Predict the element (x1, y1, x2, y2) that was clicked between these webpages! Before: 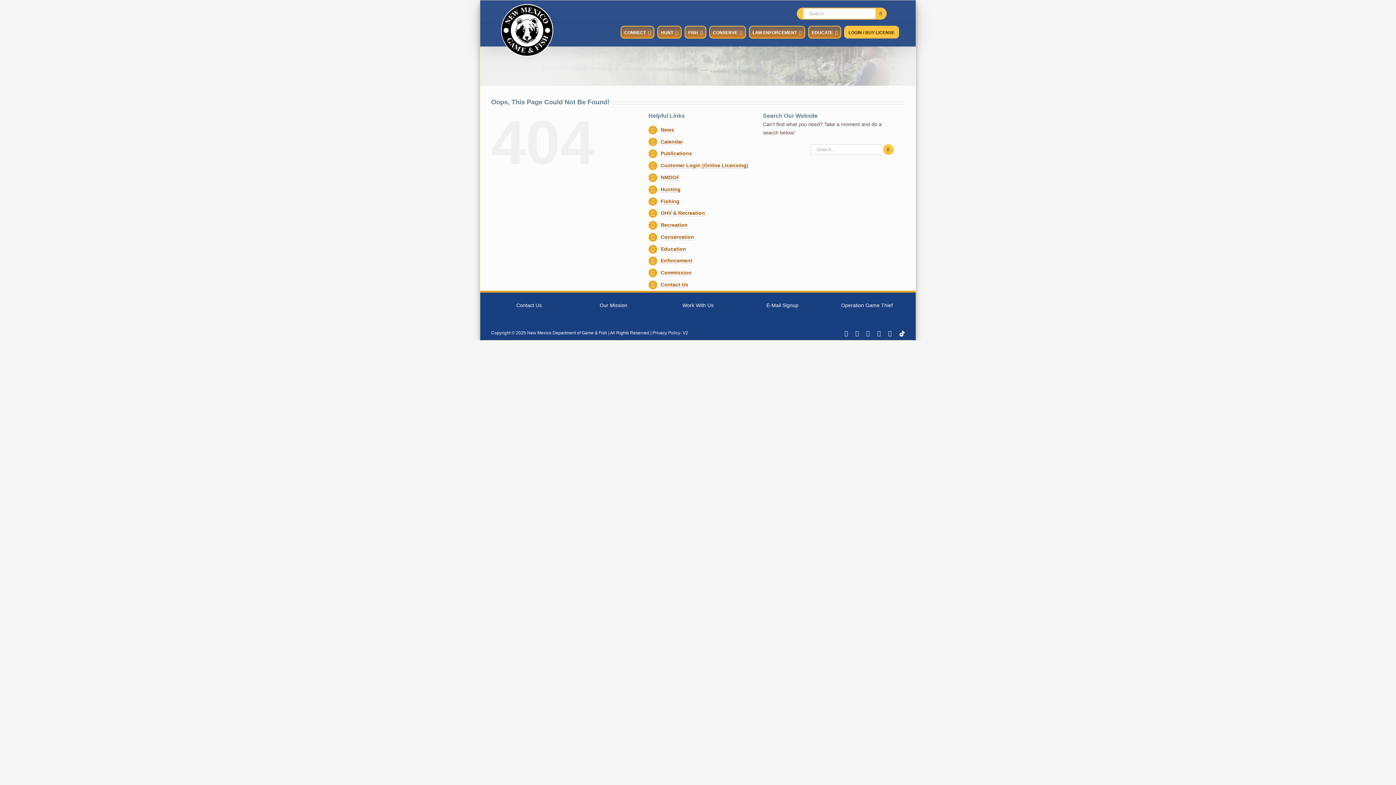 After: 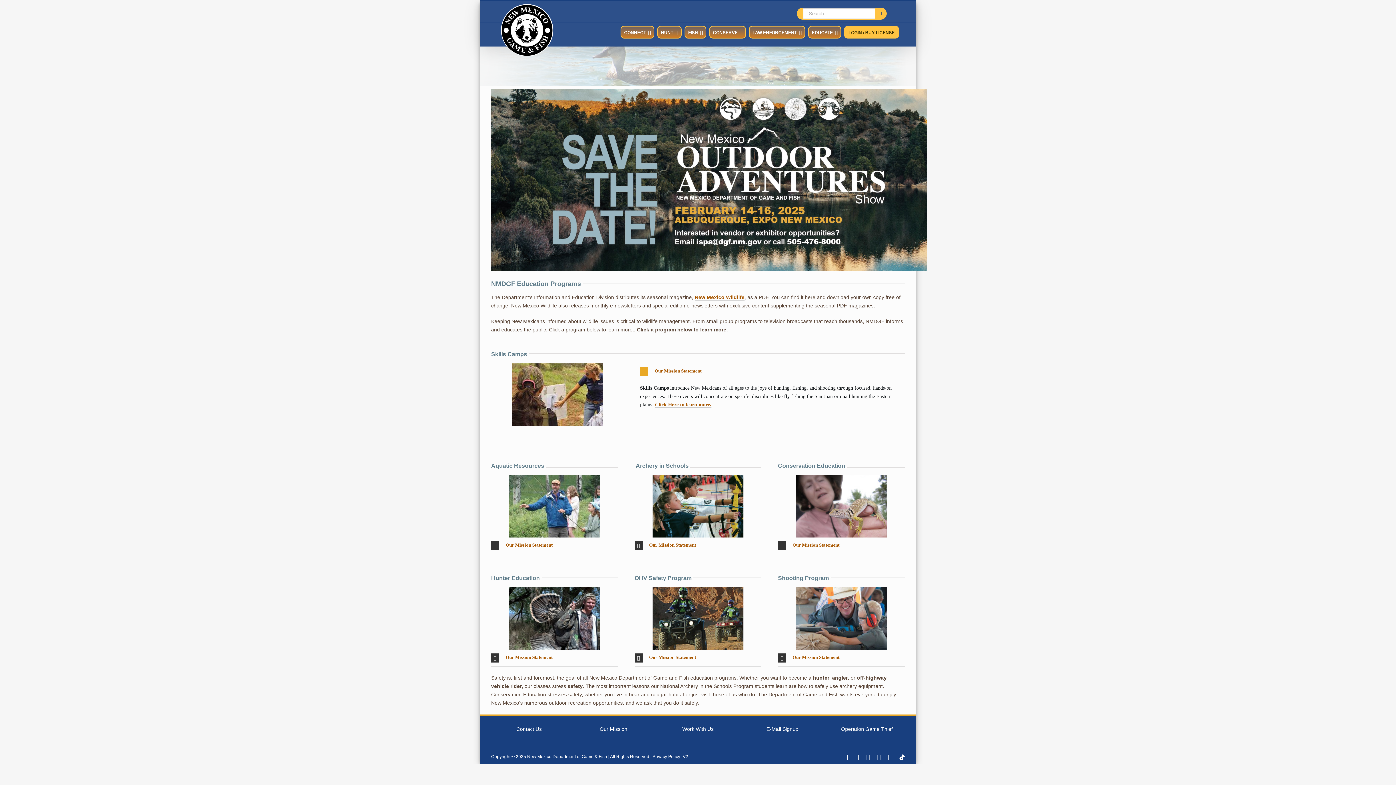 Action: label: EDUCATE bbox: (808, 25, 841, 38)